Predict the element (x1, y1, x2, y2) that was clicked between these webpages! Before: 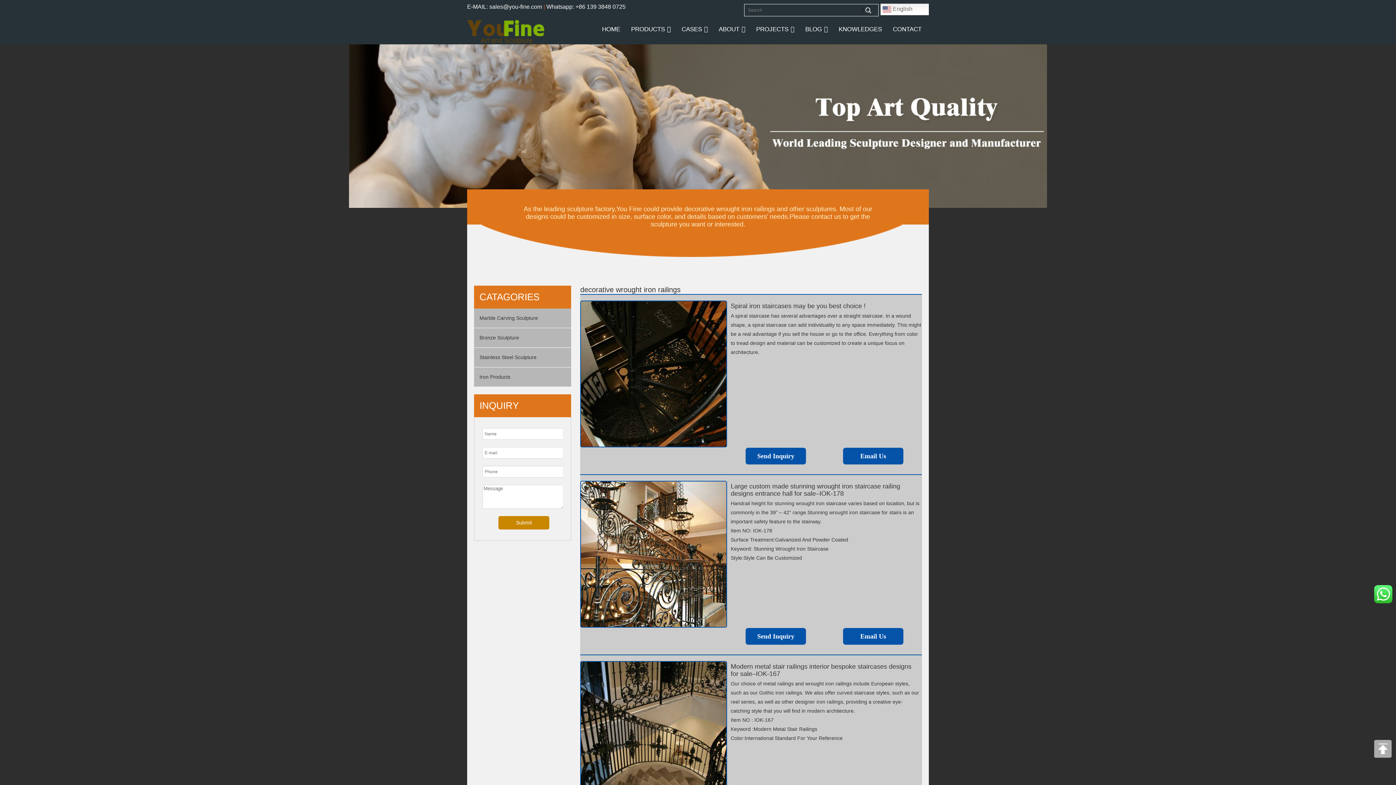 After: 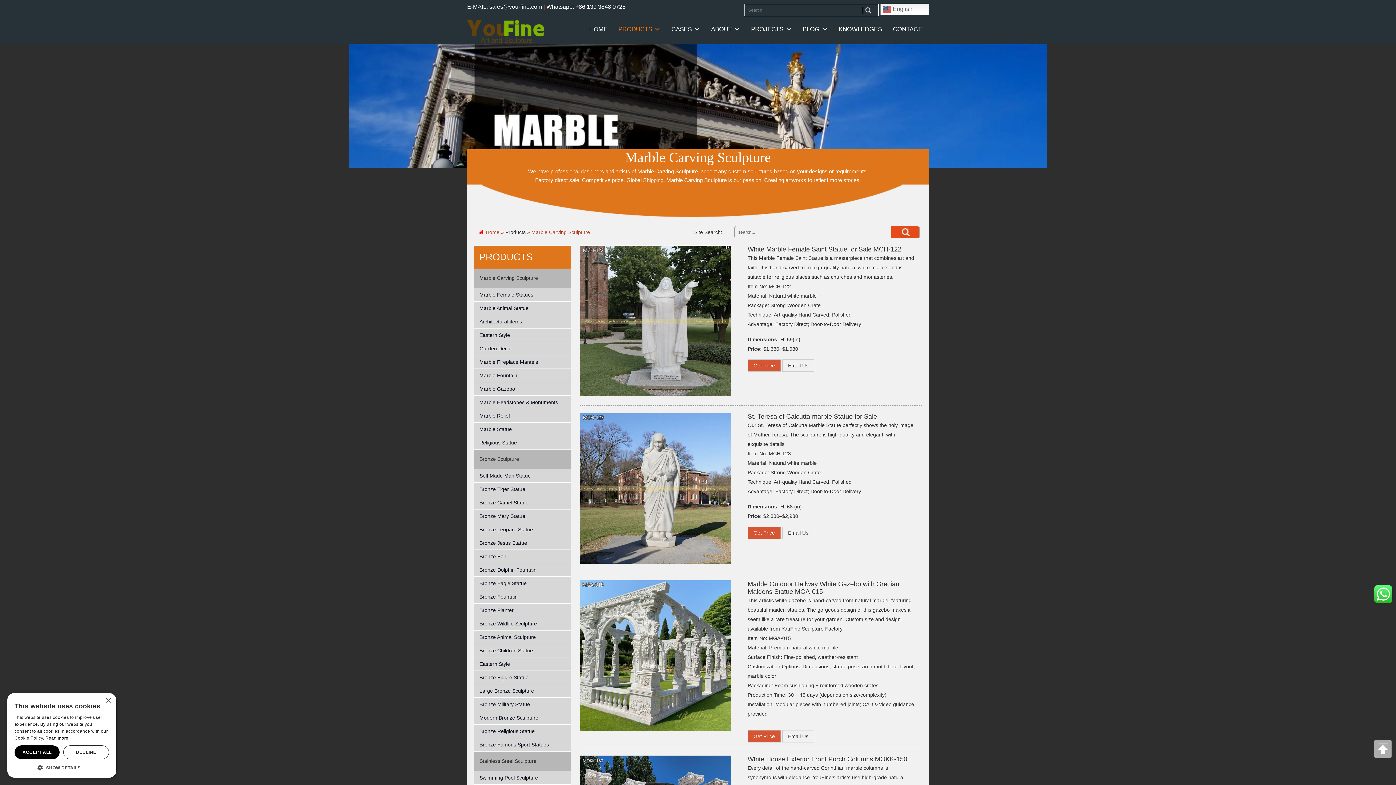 Action: bbox: (479, 315, 538, 320) label: Marble Carving Sculpture